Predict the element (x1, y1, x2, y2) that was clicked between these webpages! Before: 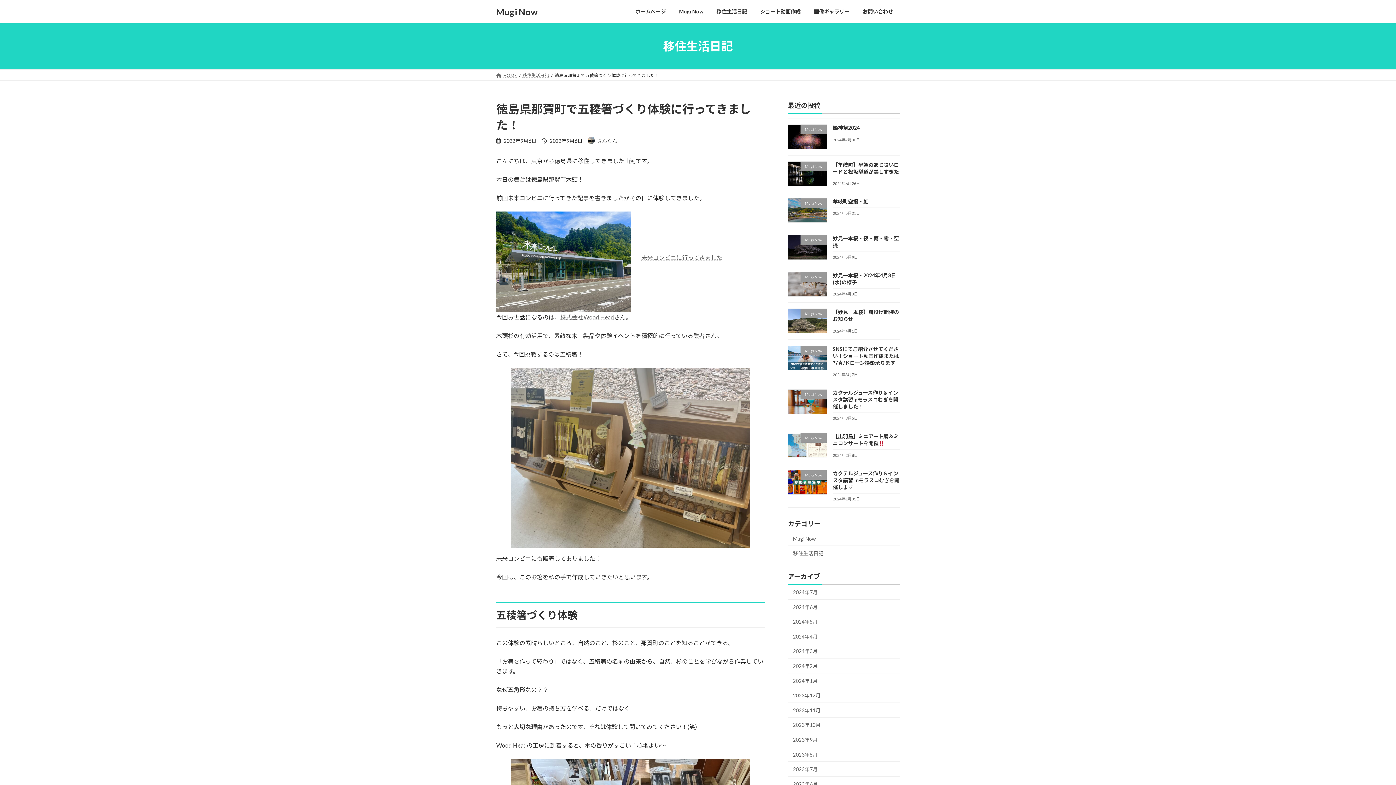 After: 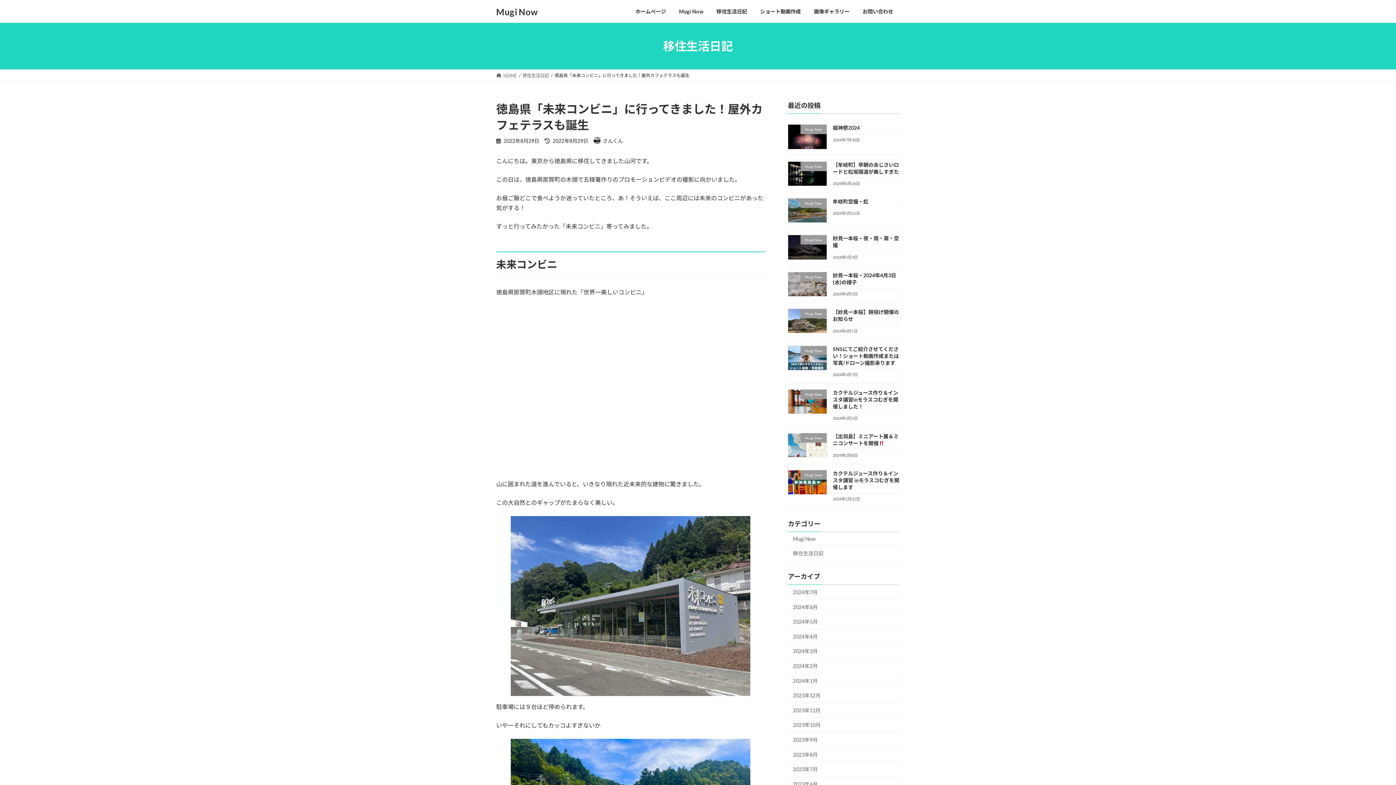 Action: bbox: (496, 211, 630, 312)